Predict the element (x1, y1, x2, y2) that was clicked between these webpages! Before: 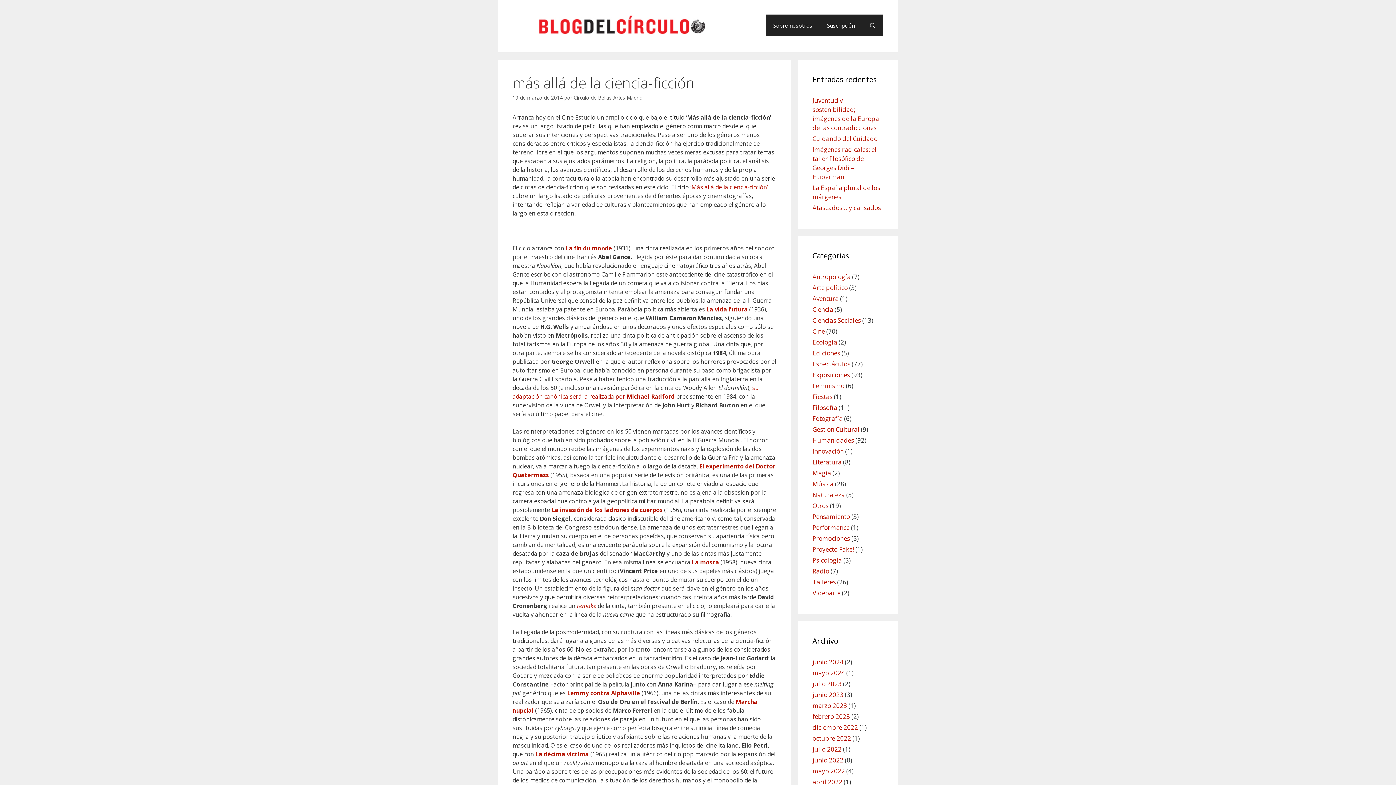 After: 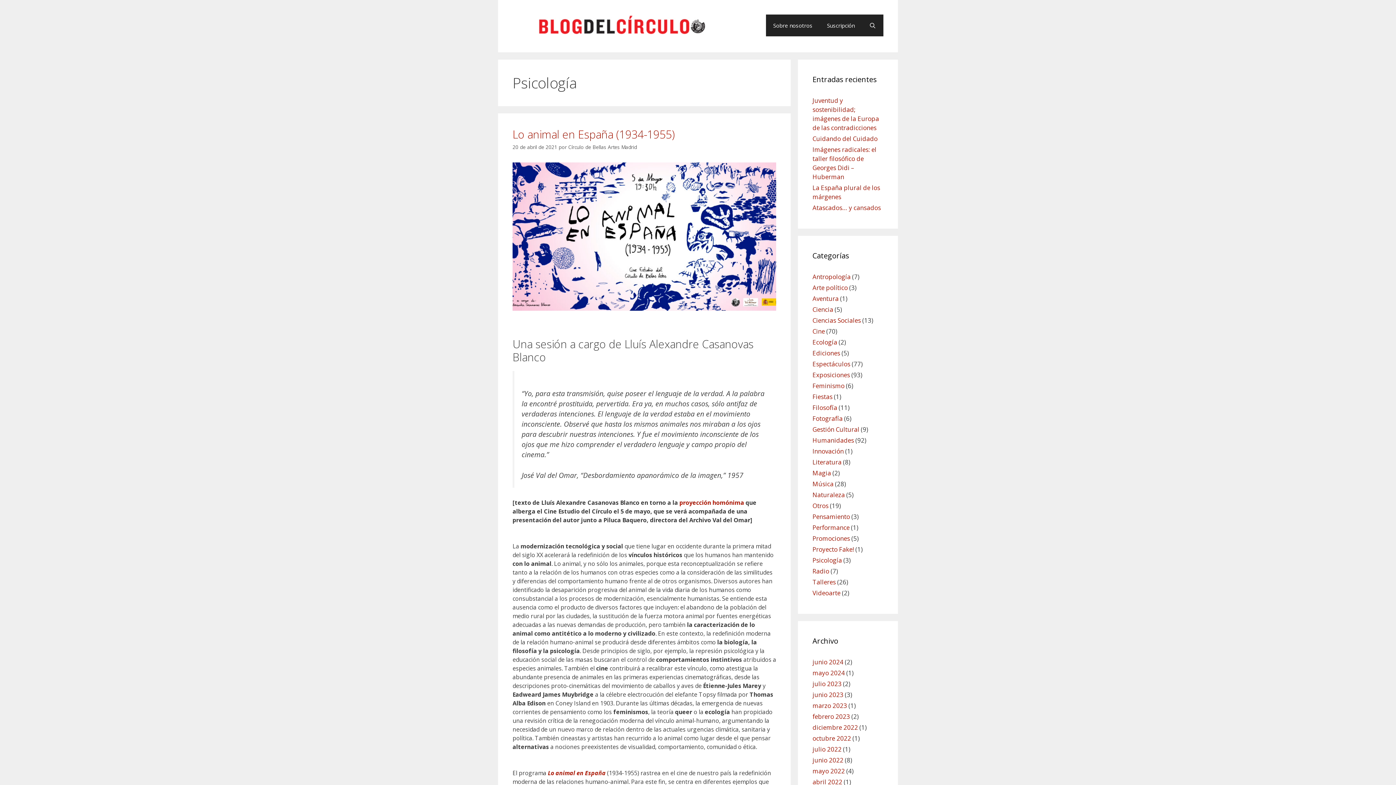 Action: label: Psicología bbox: (812, 556, 842, 564)